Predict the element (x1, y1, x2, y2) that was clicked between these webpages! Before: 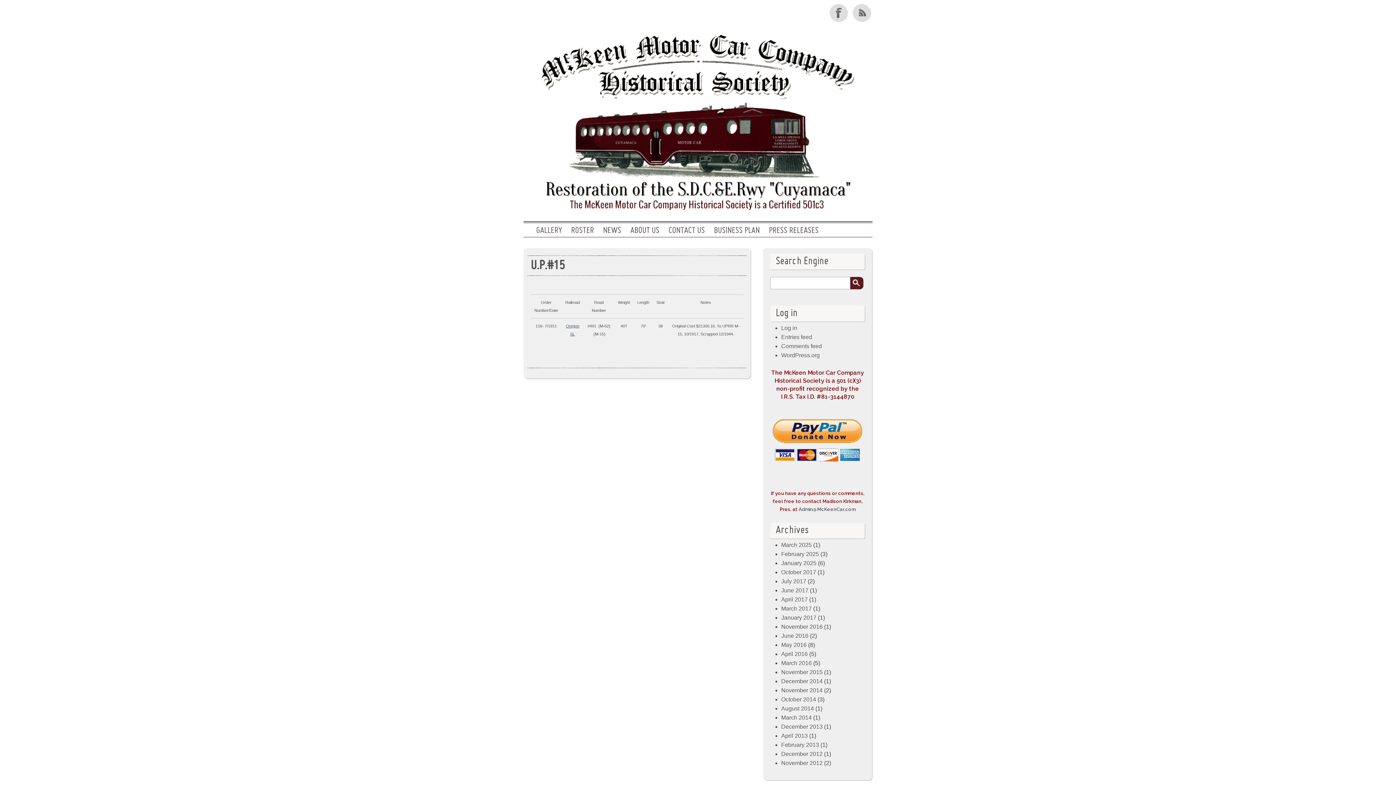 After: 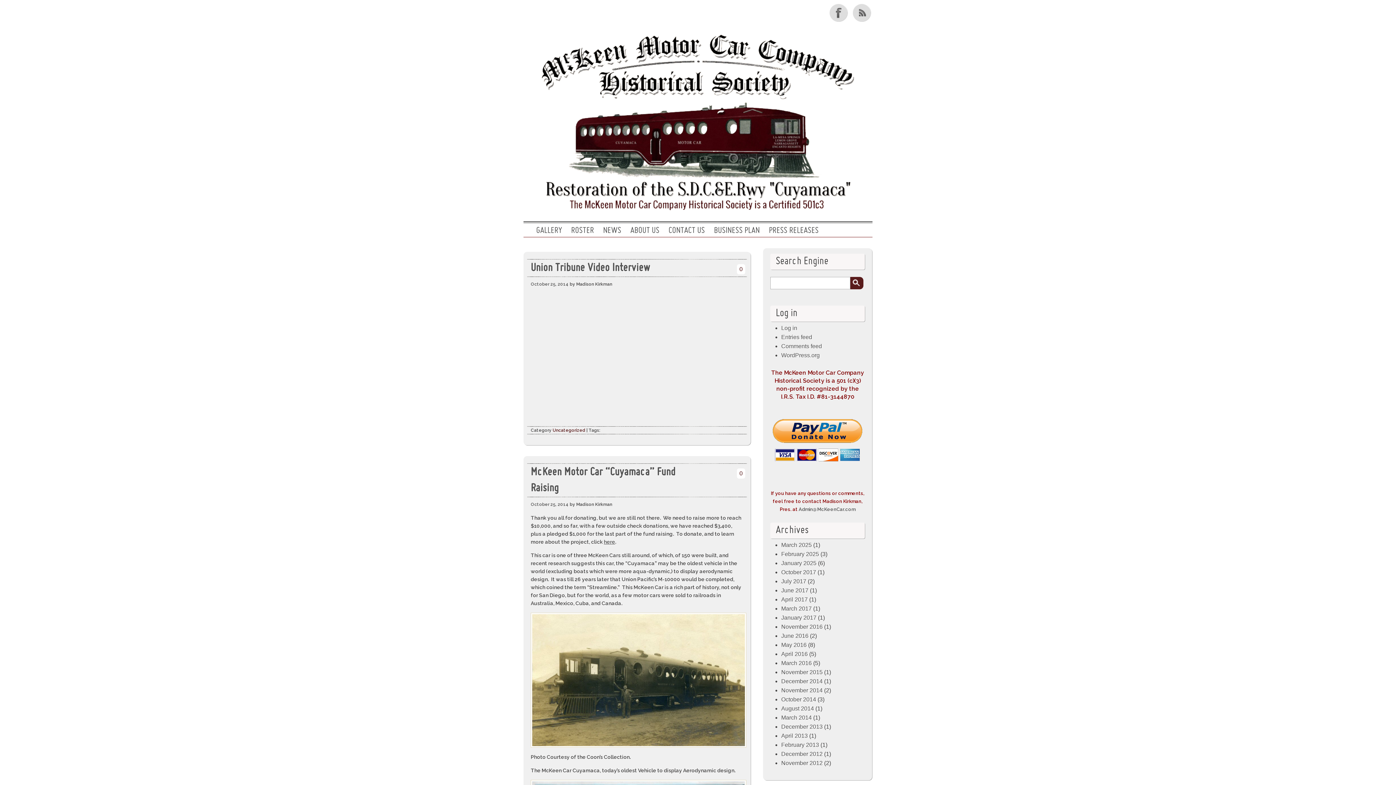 Action: bbox: (781, 696, 816, 702) label: October 2014